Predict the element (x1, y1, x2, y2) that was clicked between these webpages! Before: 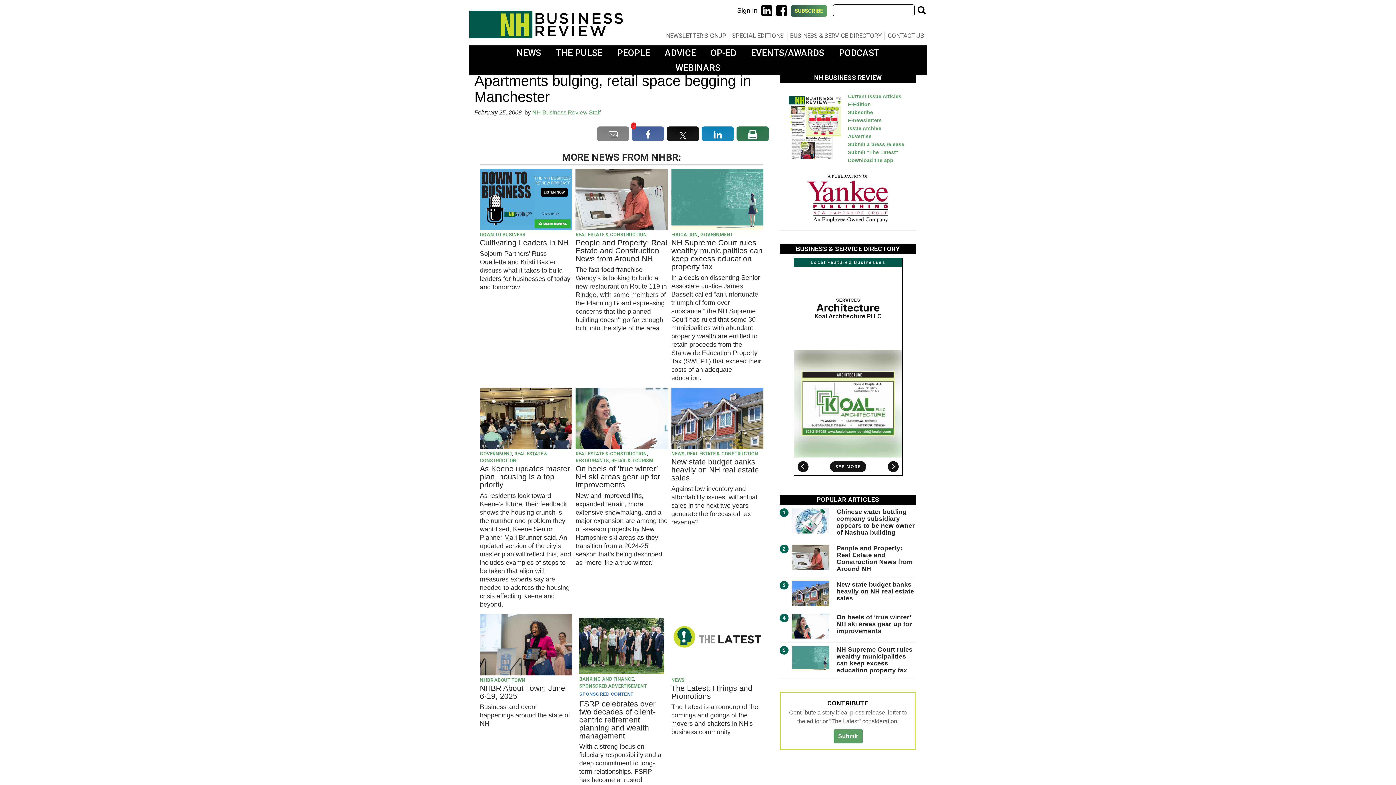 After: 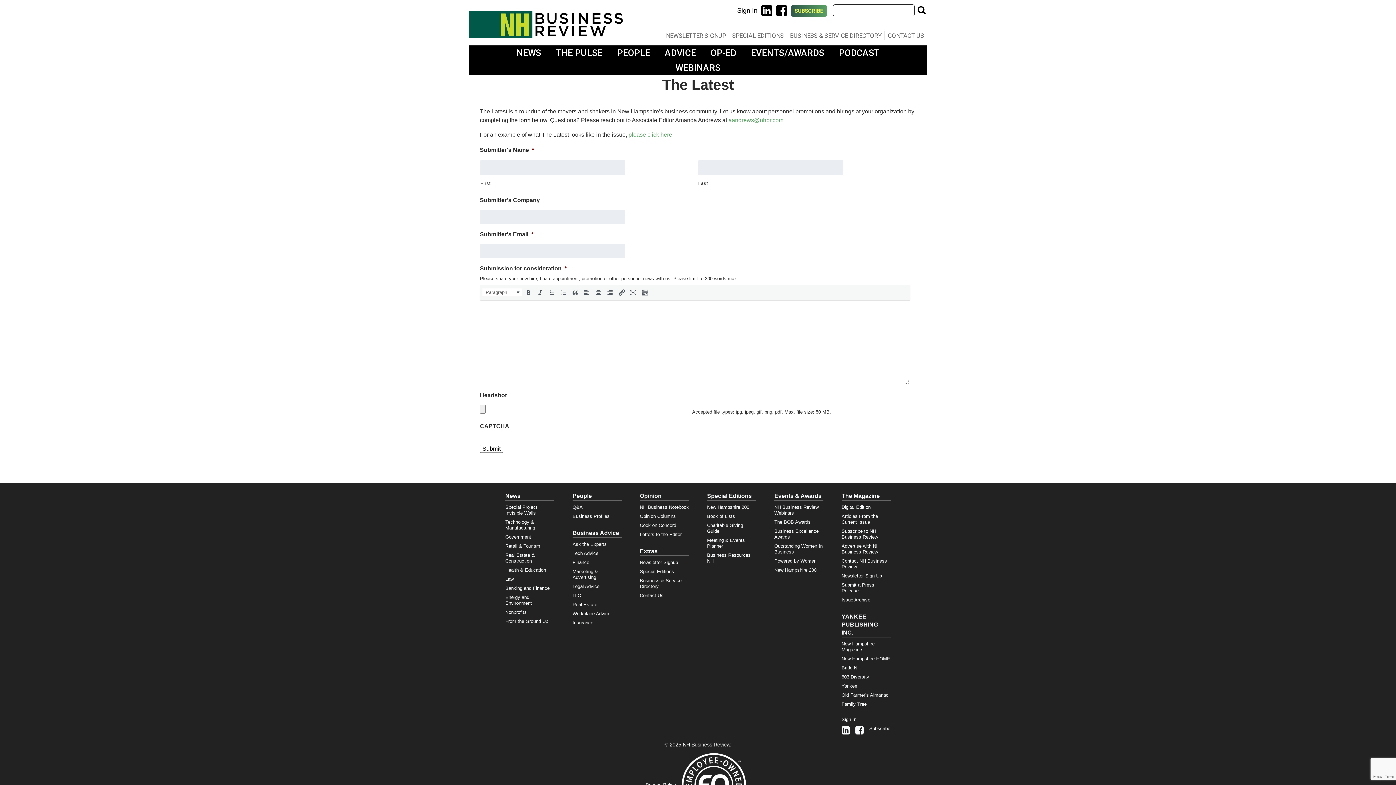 Action: bbox: (848, 149, 906, 154) label: Submit "The Latest"